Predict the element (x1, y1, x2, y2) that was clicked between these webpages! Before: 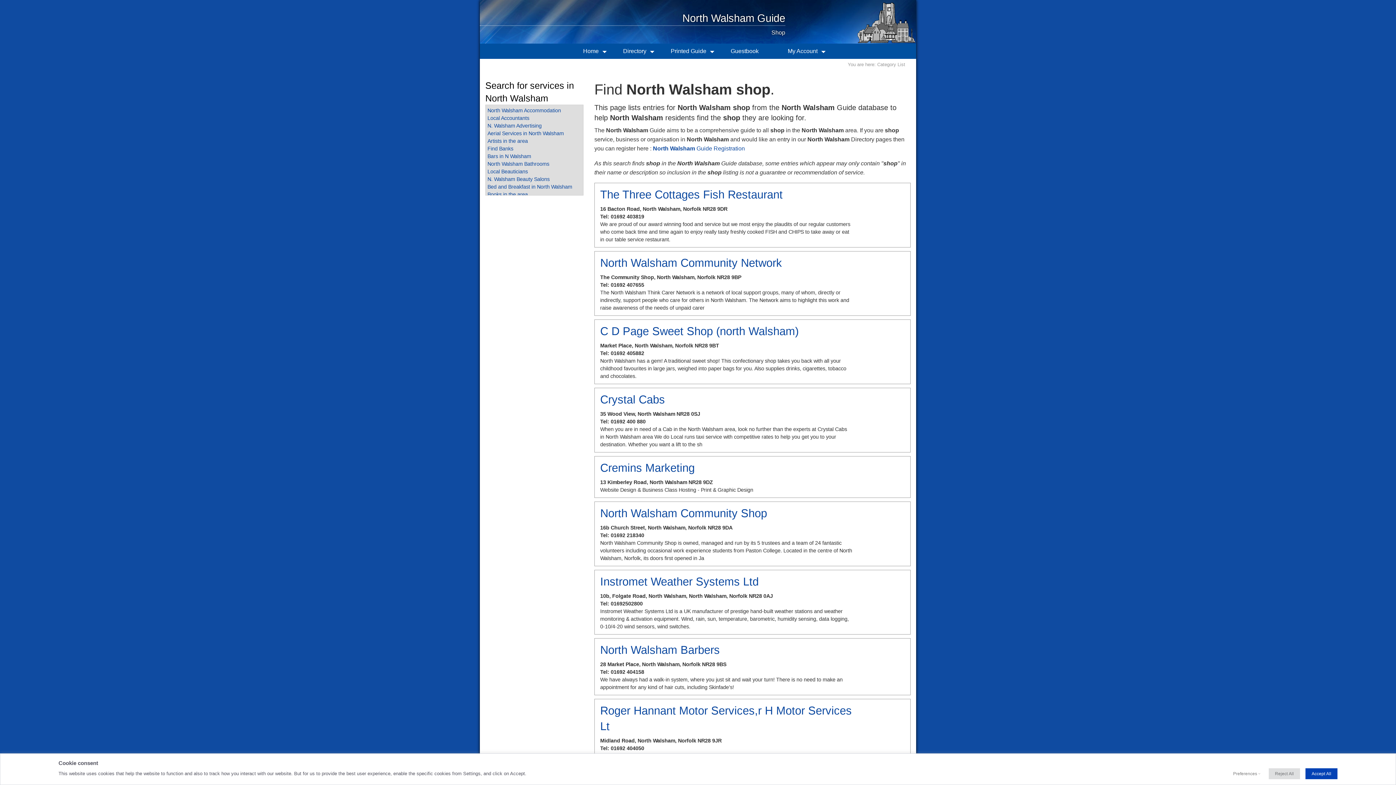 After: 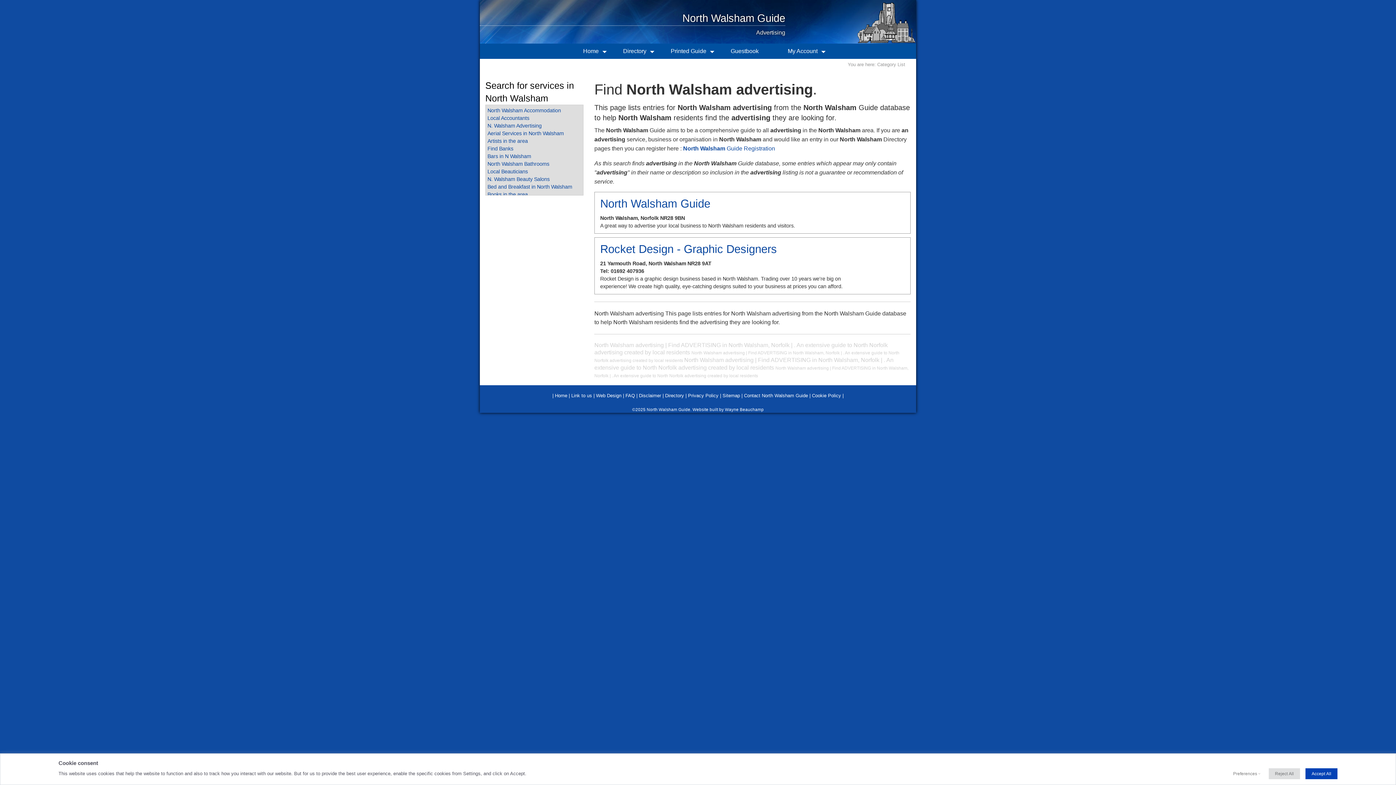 Action: label: N. Walsham Advertising bbox: (487, 122, 541, 128)